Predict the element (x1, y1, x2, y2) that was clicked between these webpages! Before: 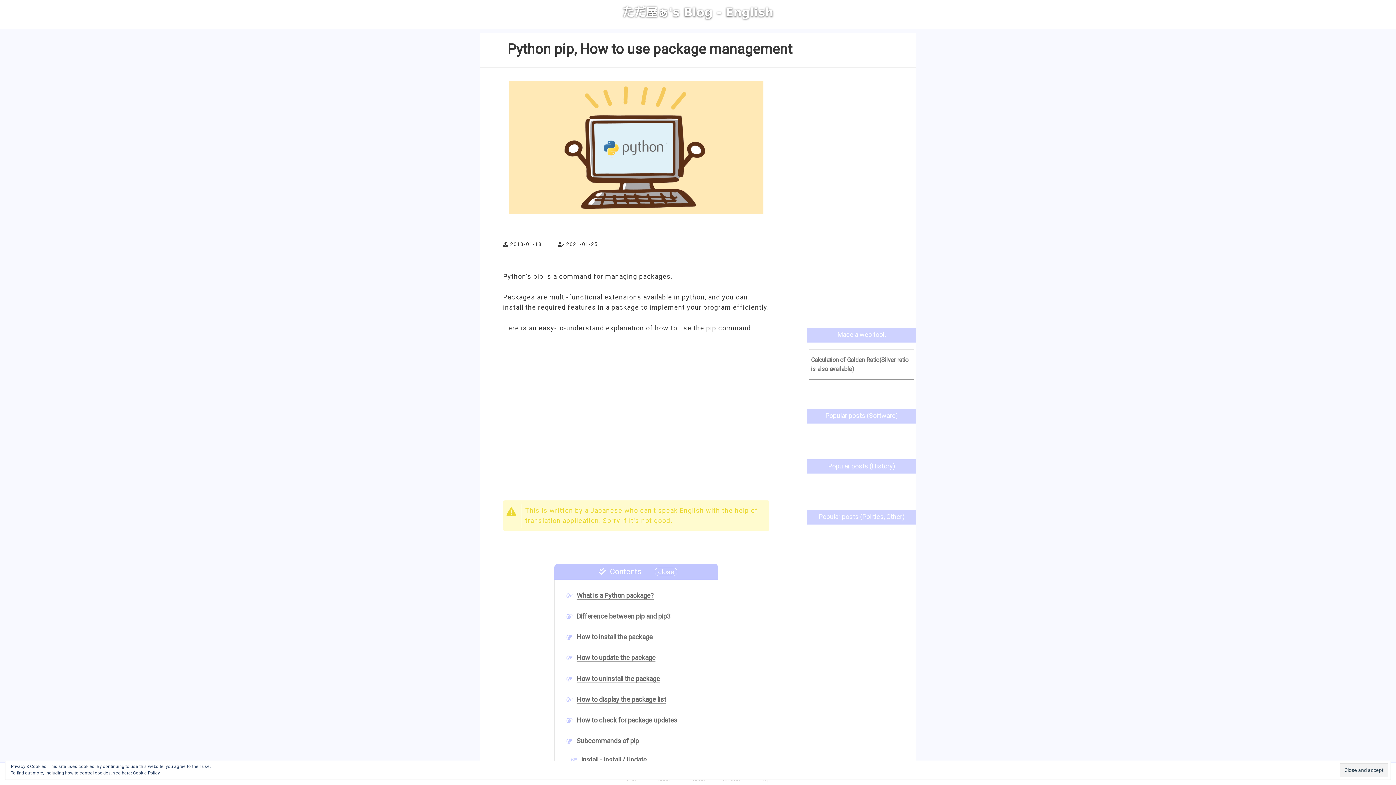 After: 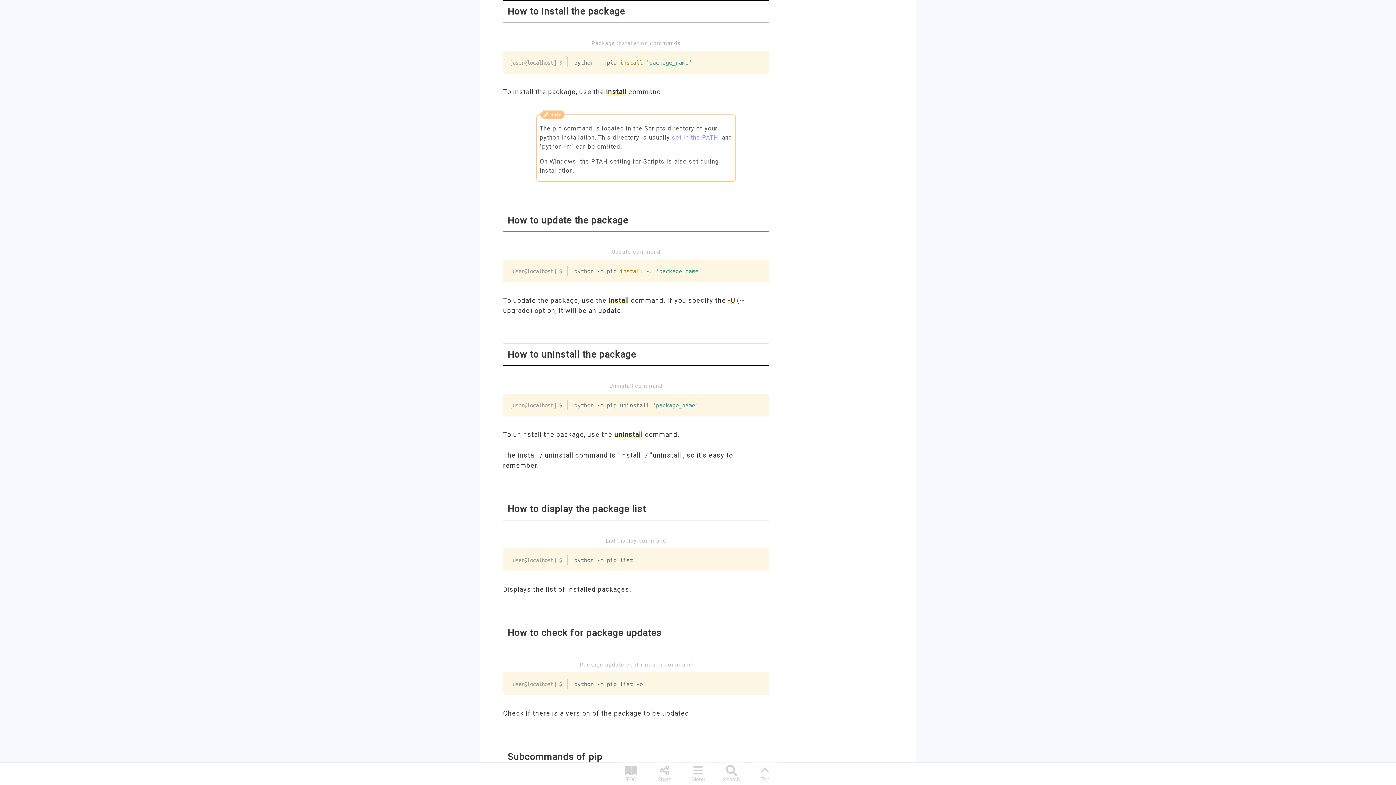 Action: bbox: (576, 633, 652, 641) label: How to install the package